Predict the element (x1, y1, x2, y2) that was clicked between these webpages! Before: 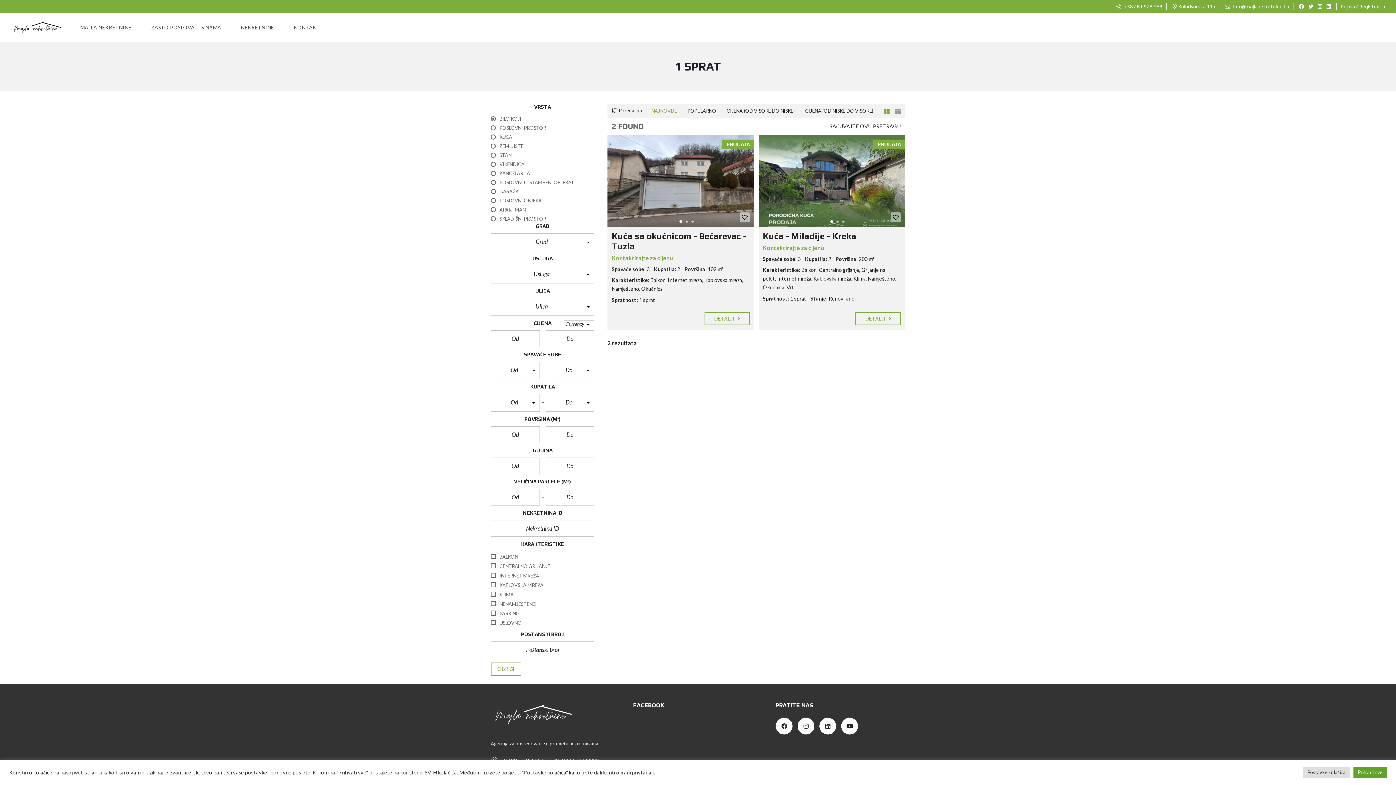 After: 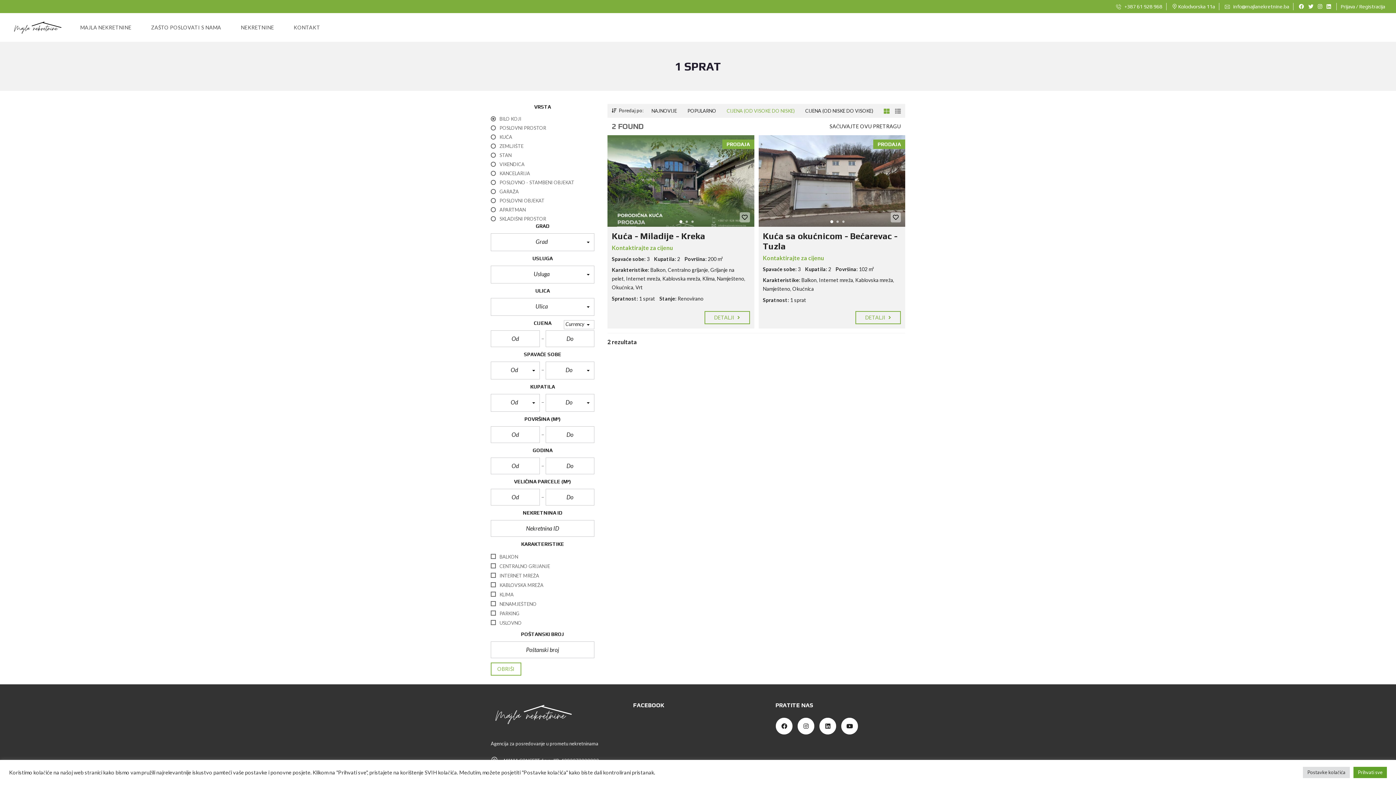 Action: bbox: (723, 105, 798, 116) label: CIJENA (OD VISOKE DO NISKE)